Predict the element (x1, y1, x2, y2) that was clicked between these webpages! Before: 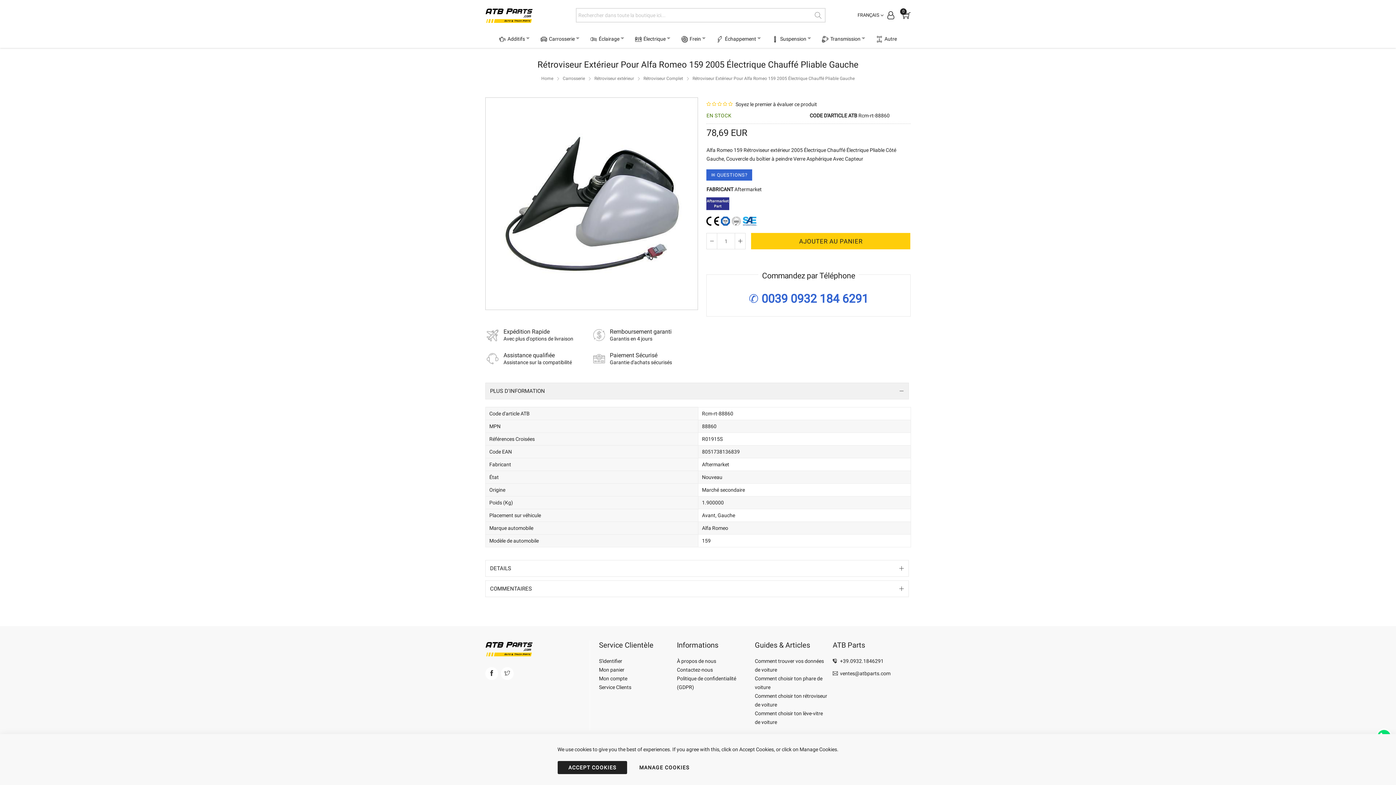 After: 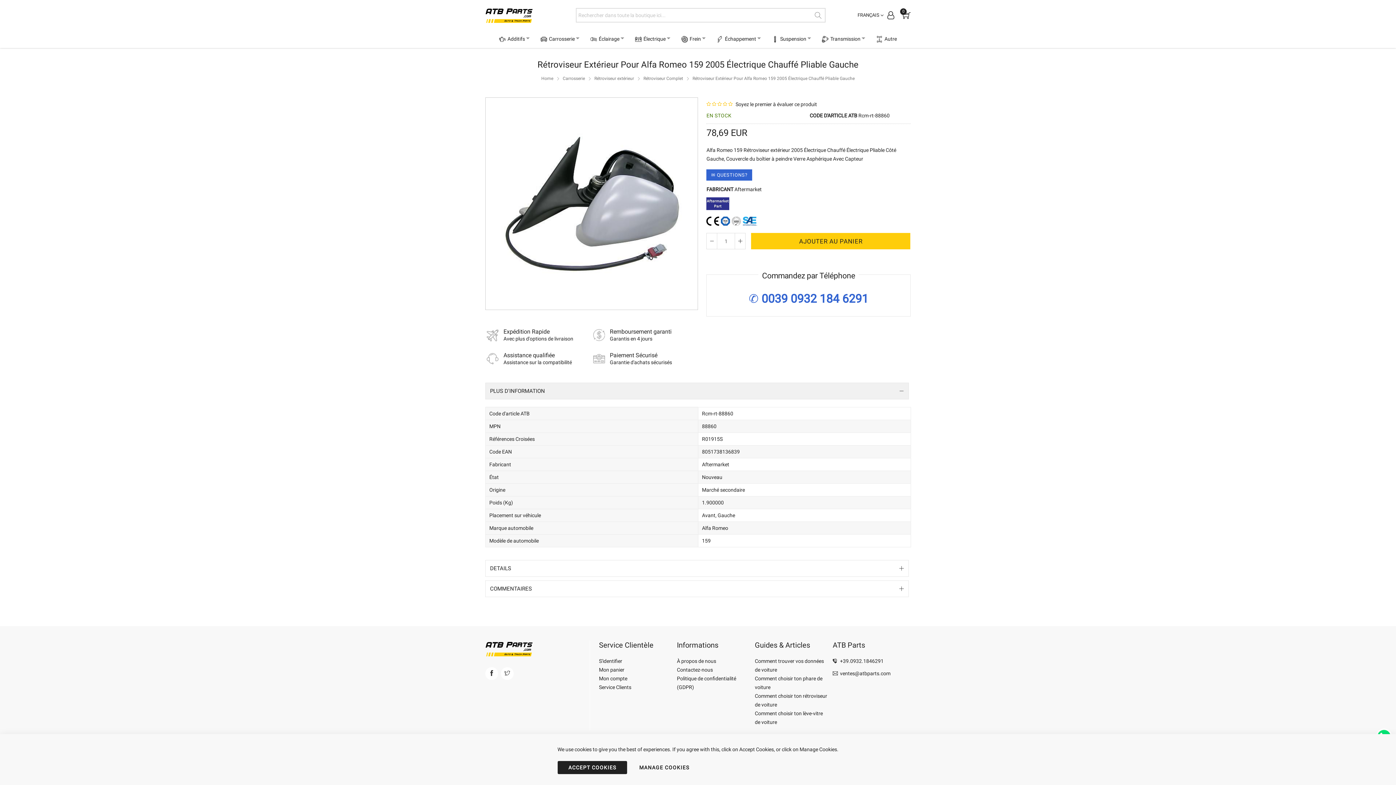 Action: bbox: (501, 667, 513, 680)